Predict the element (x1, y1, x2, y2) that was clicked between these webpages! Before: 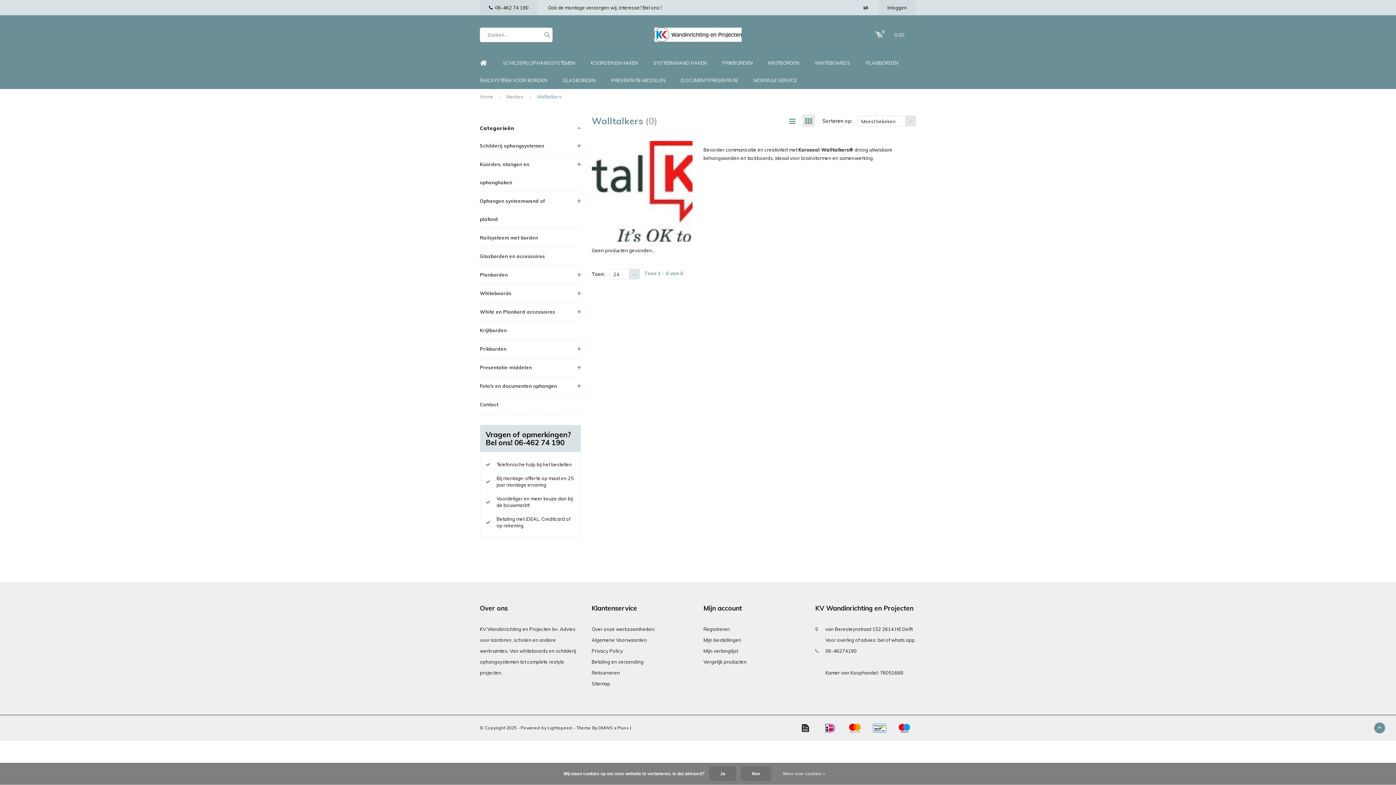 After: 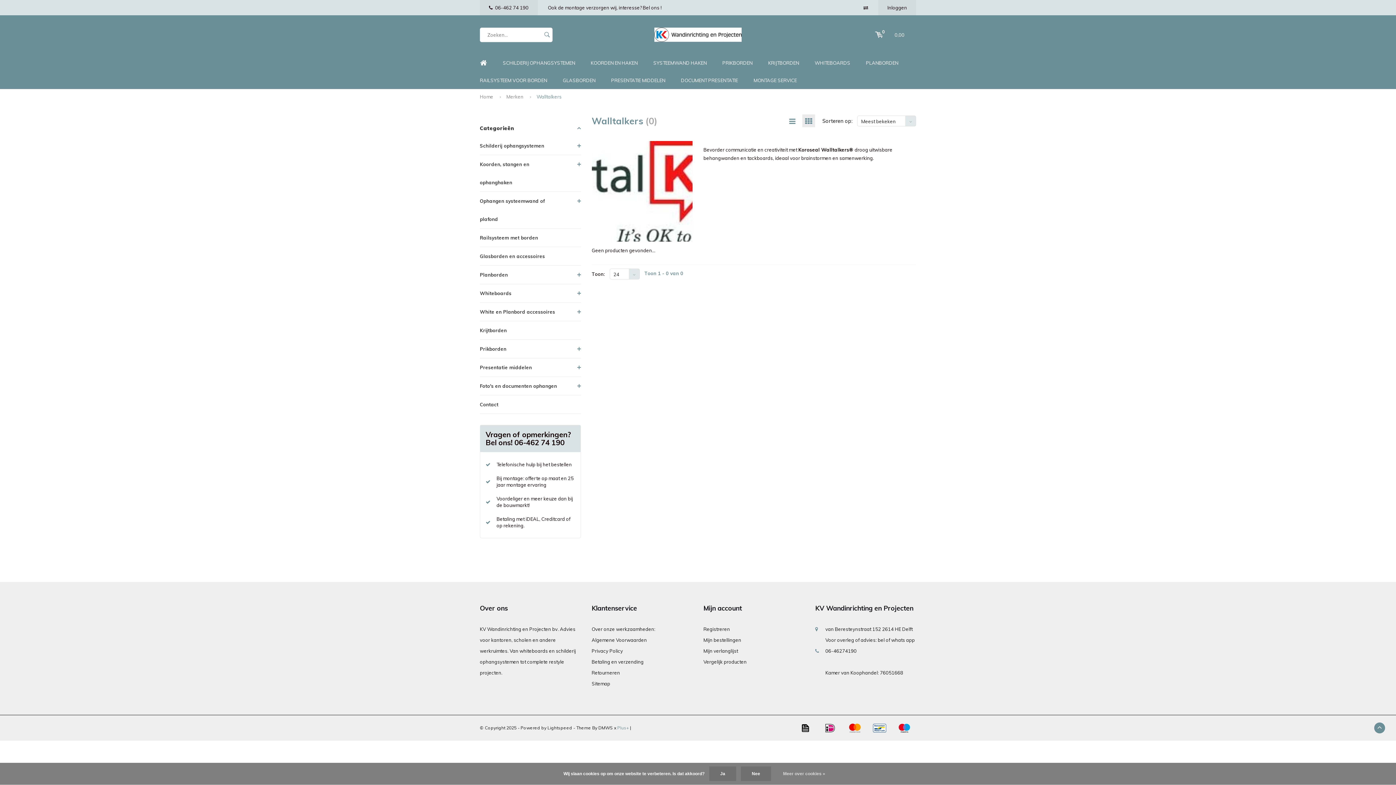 Action: label: Plus+ bbox: (617, 725, 629, 730)